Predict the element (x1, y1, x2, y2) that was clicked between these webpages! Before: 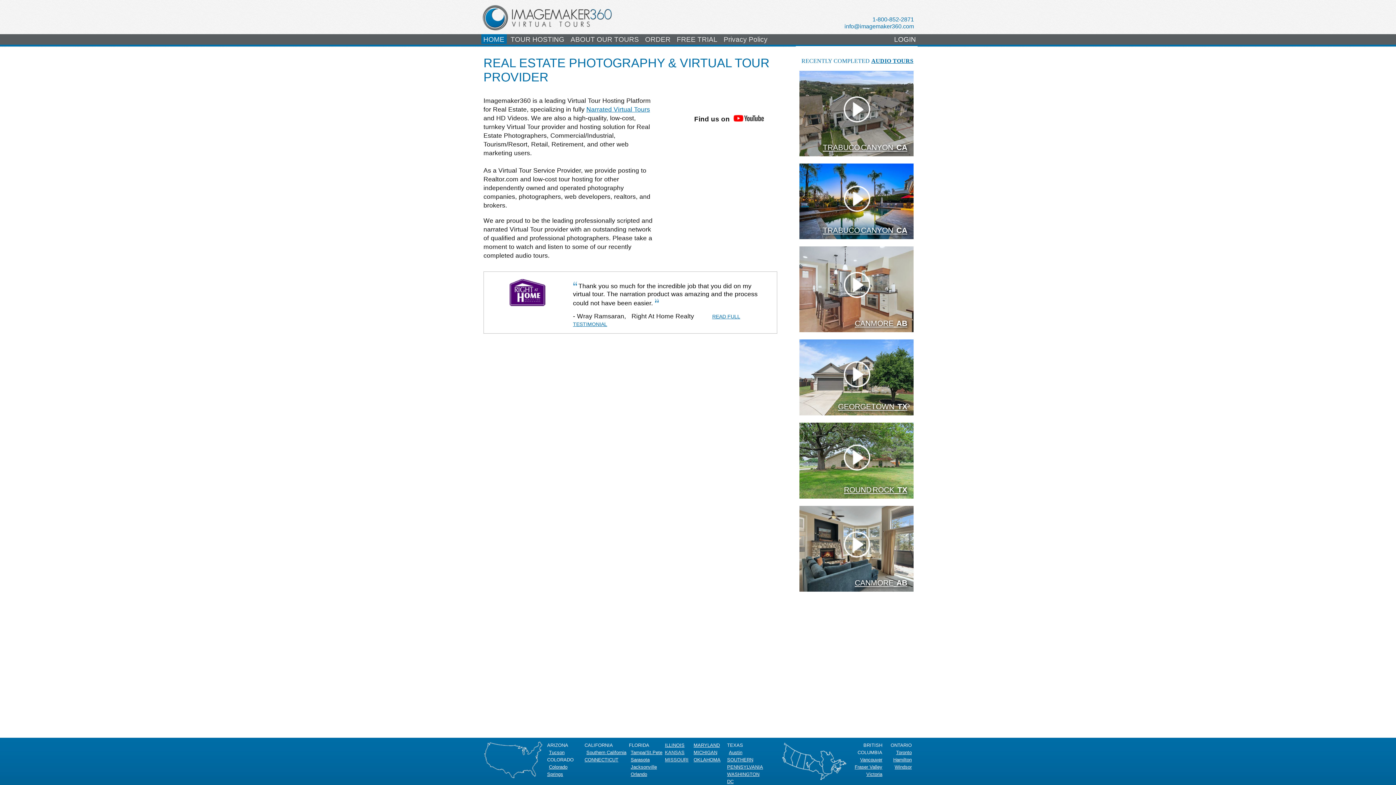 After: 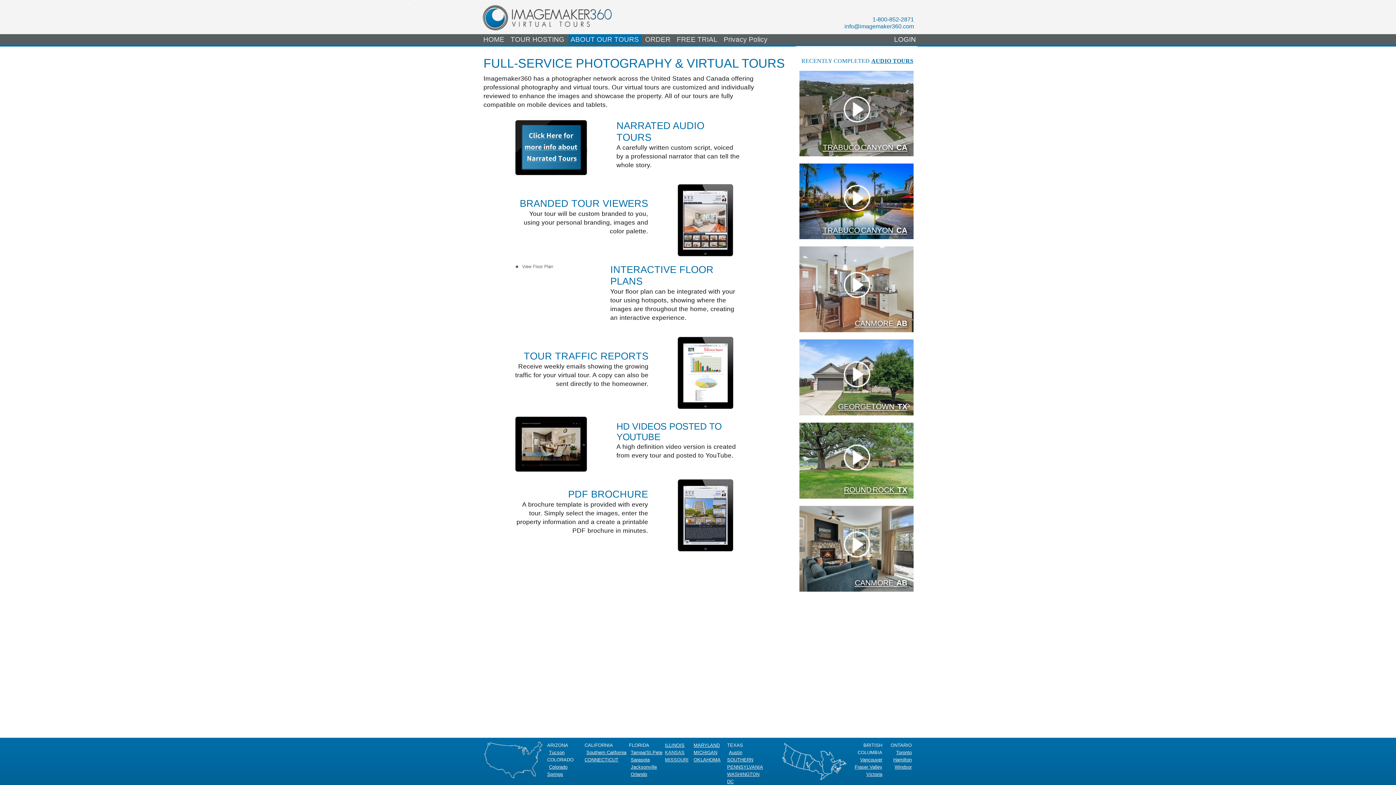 Action: label: ABOUT OUR TOURS bbox: (568, 34, 641, 44)